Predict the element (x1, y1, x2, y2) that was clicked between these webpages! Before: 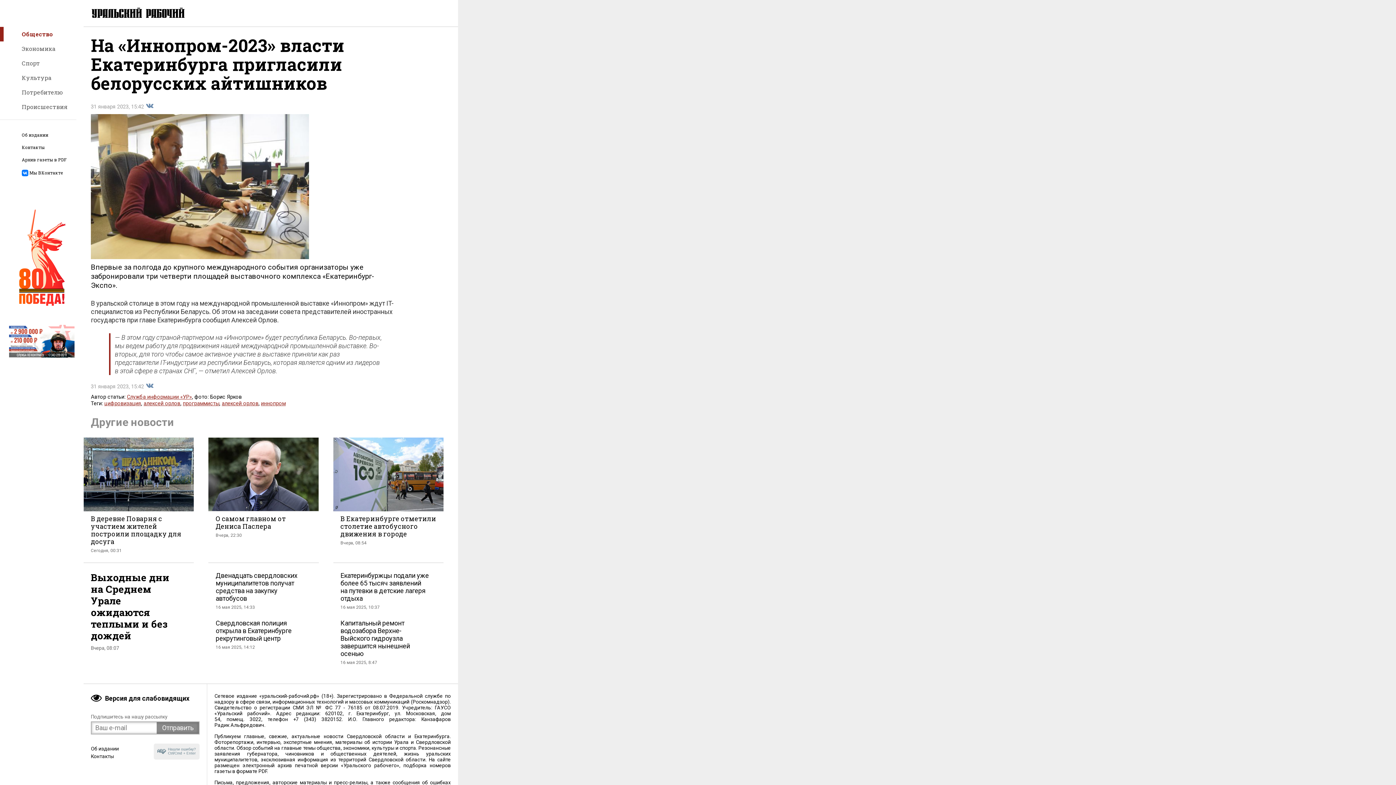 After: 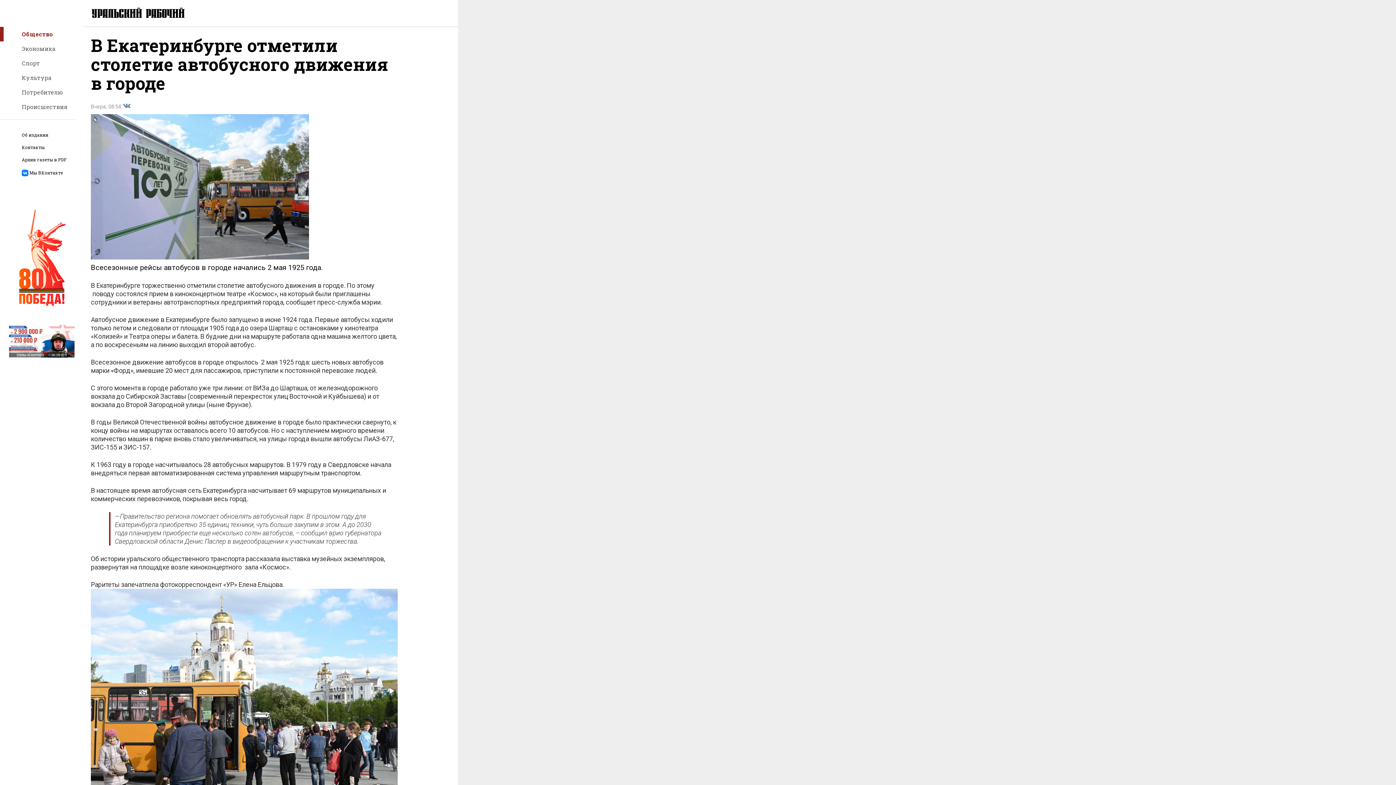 Action: label: В Екатеринбурге отметили столетие автобусного движения в городе
Вчера, 08:54 bbox: (333, 437, 443, 547)